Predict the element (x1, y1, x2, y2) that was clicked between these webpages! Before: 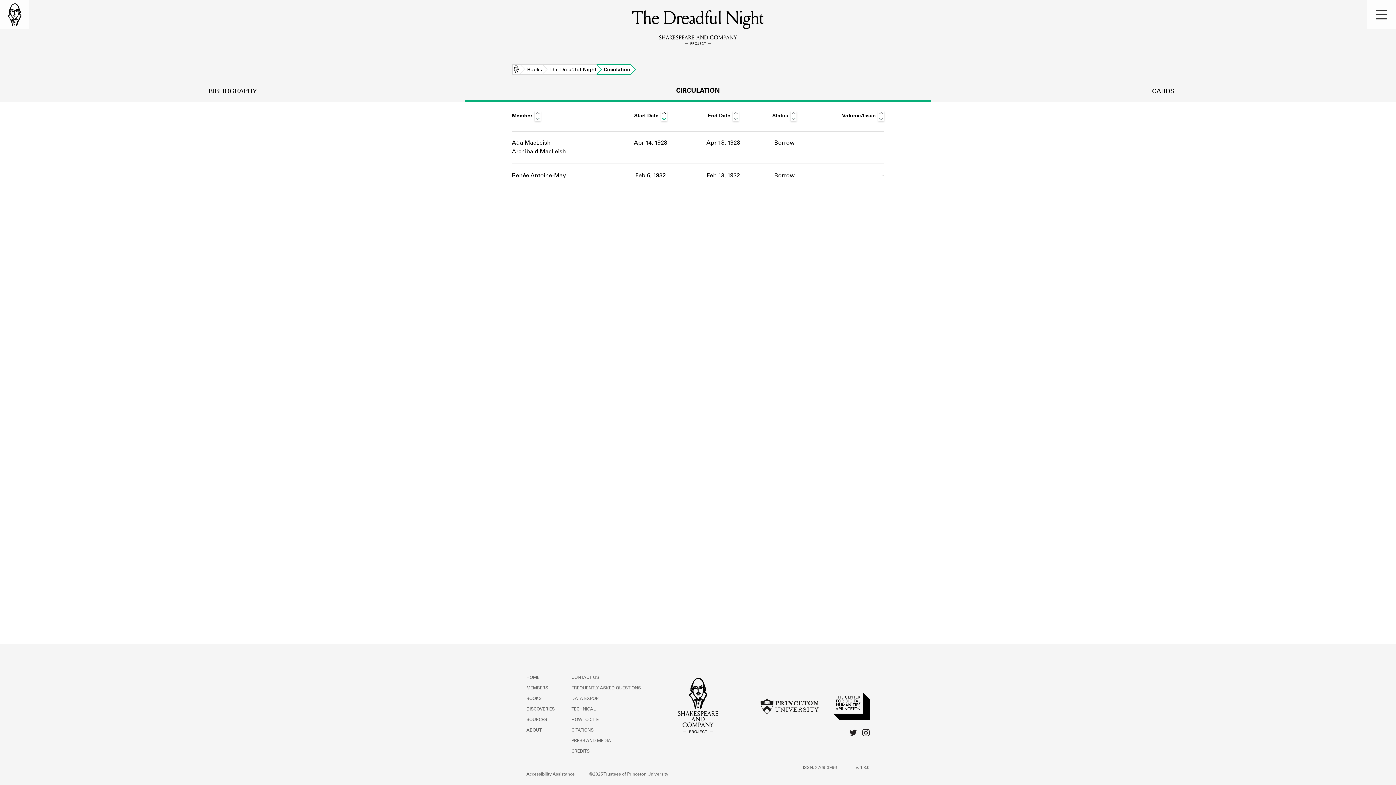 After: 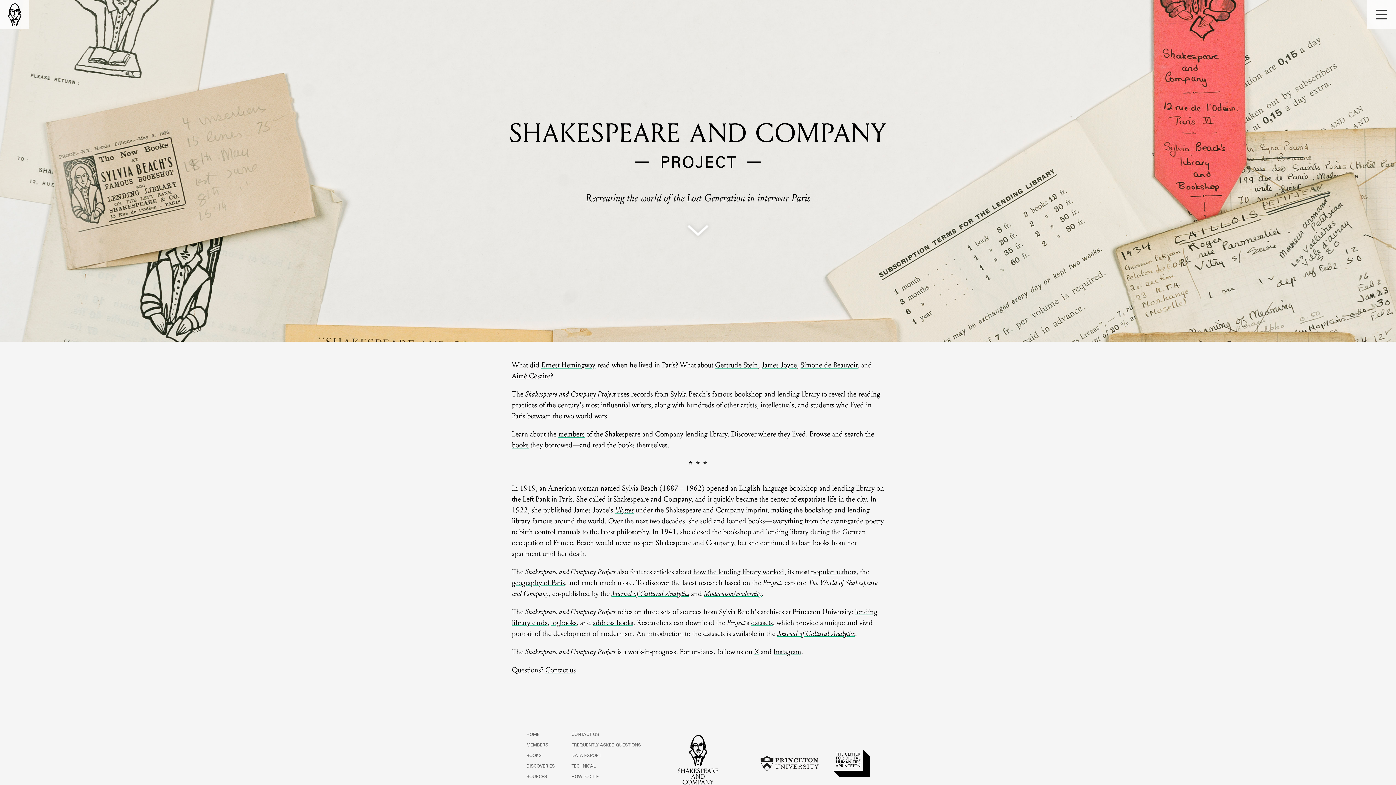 Action: bbox: (0, 0, 29, 29) label: home